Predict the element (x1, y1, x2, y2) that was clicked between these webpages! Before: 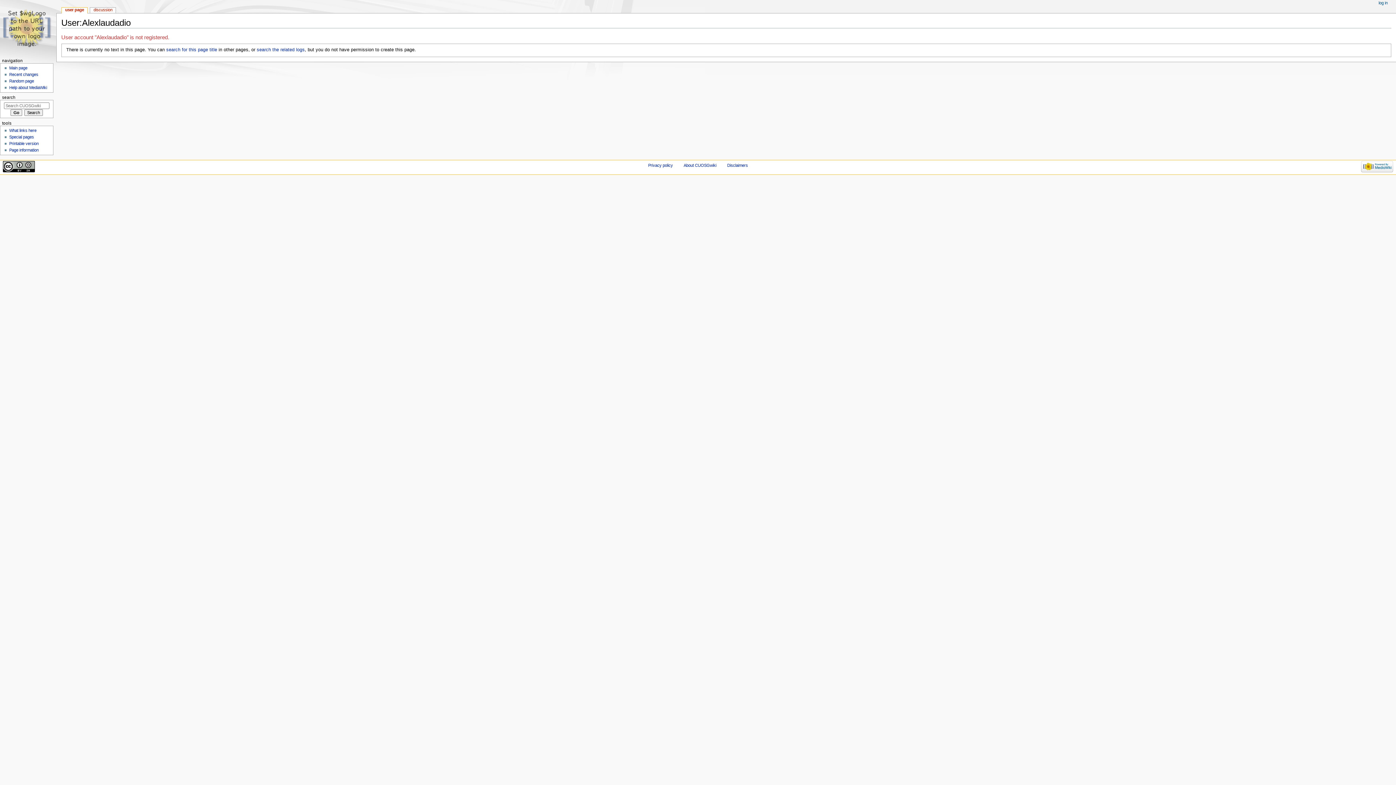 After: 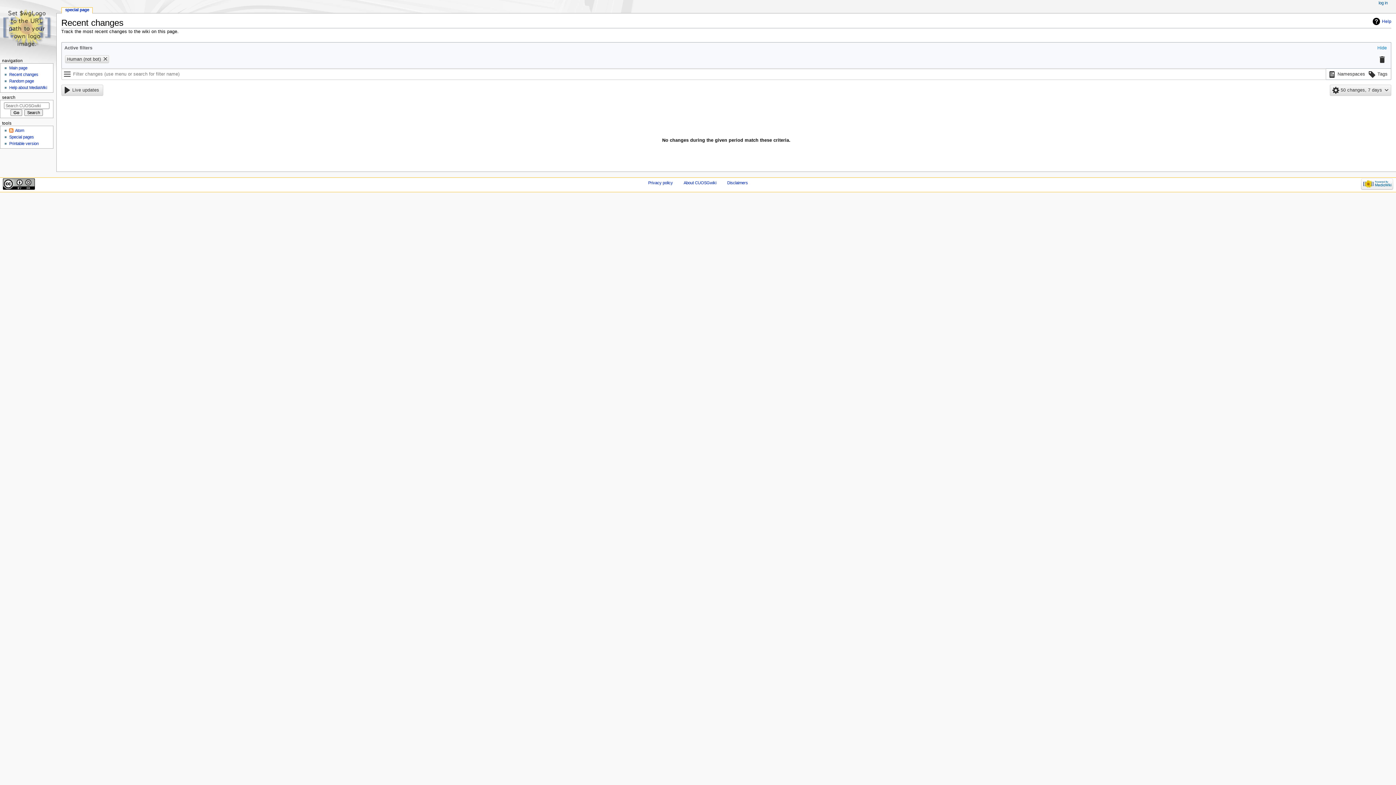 Action: label: Recent changes bbox: (9, 72, 38, 76)